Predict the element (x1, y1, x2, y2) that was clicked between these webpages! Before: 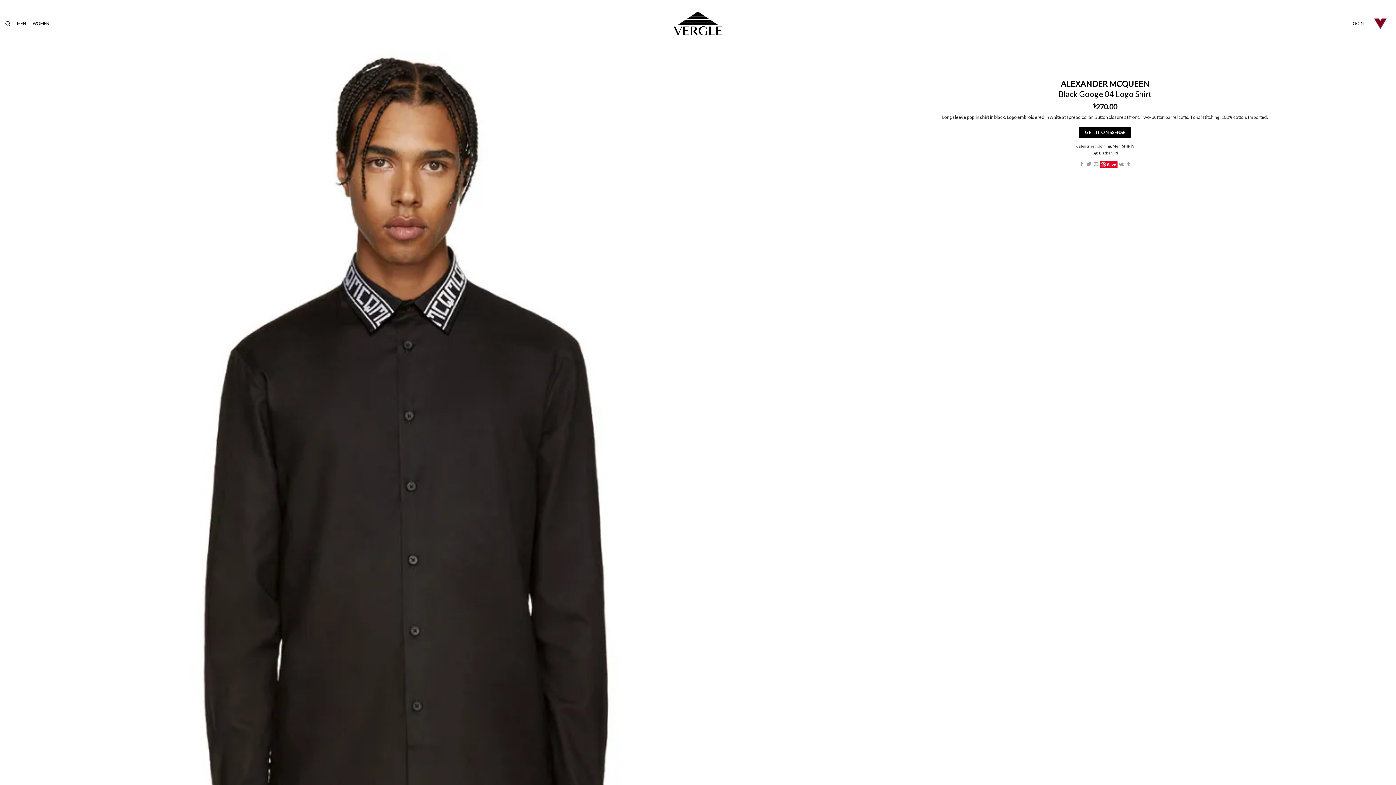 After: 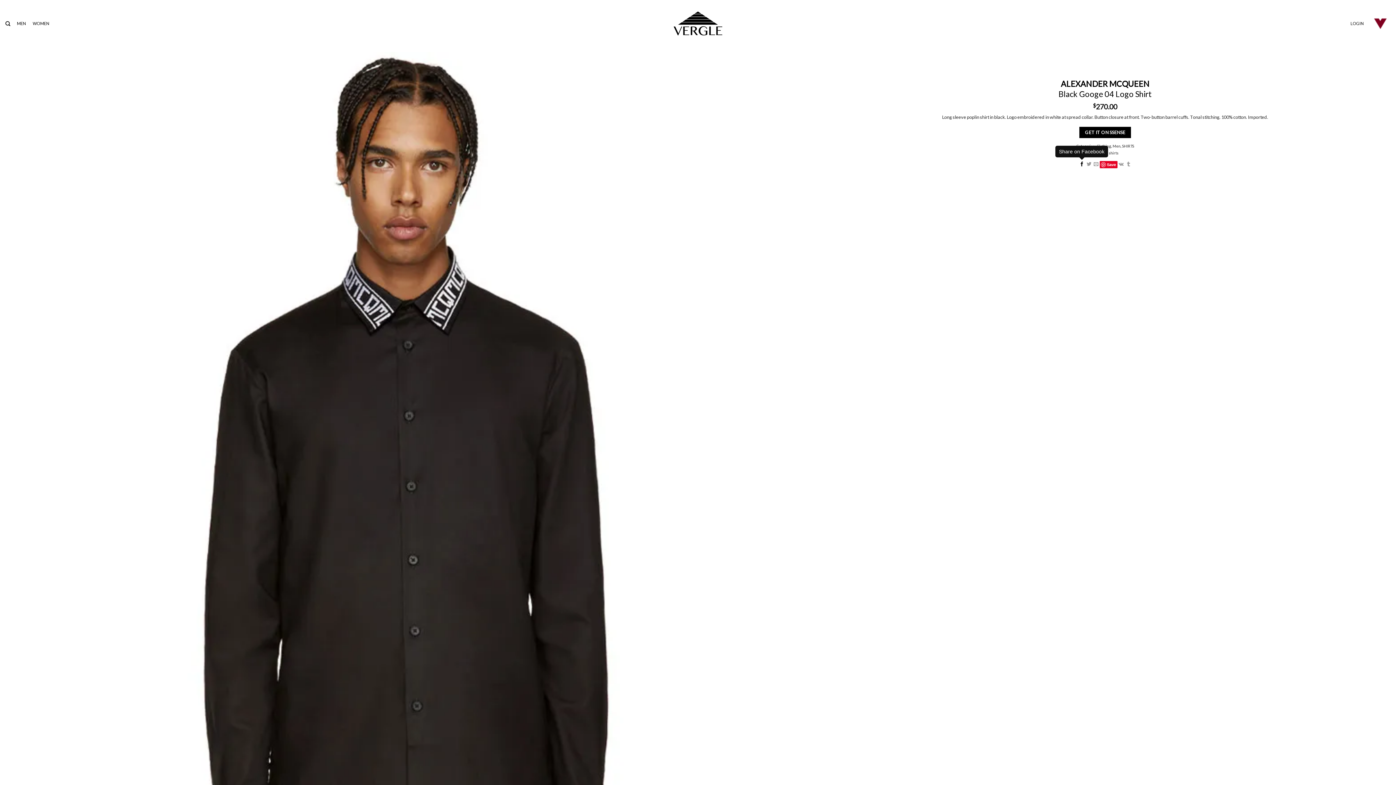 Action: label: Share on Facebook bbox: (1079, 161, 1084, 167)